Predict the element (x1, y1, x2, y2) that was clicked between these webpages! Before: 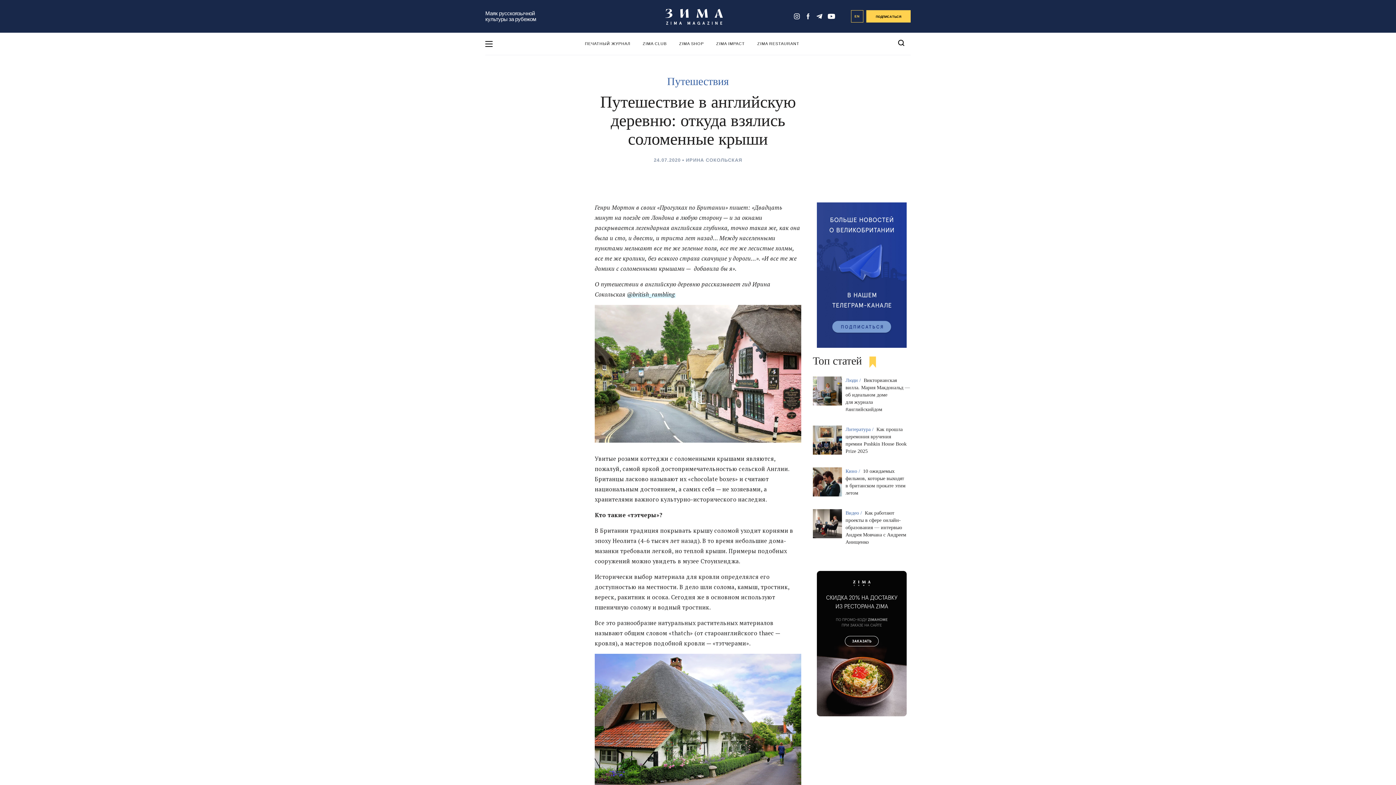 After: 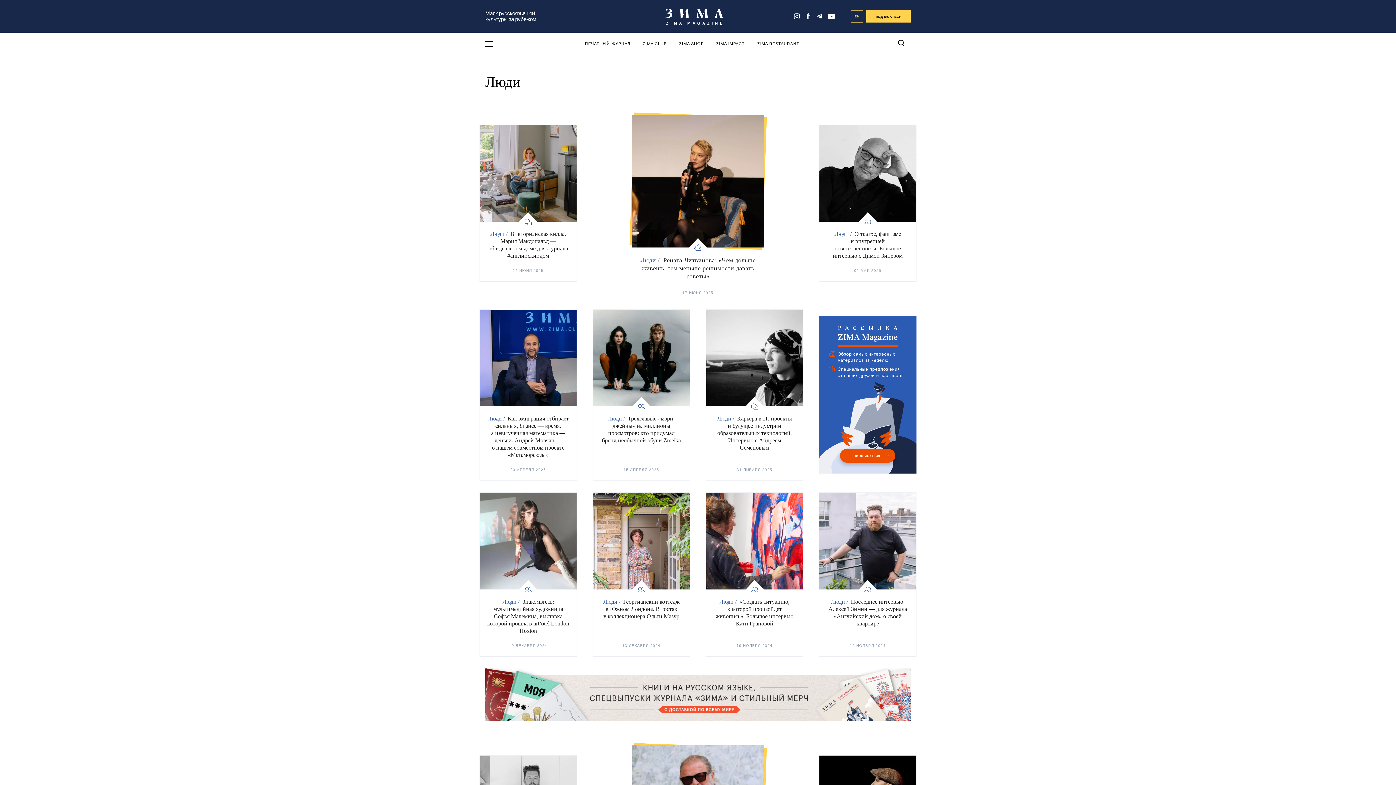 Action: label: Люди /  bbox: (845, 377, 862, 383)